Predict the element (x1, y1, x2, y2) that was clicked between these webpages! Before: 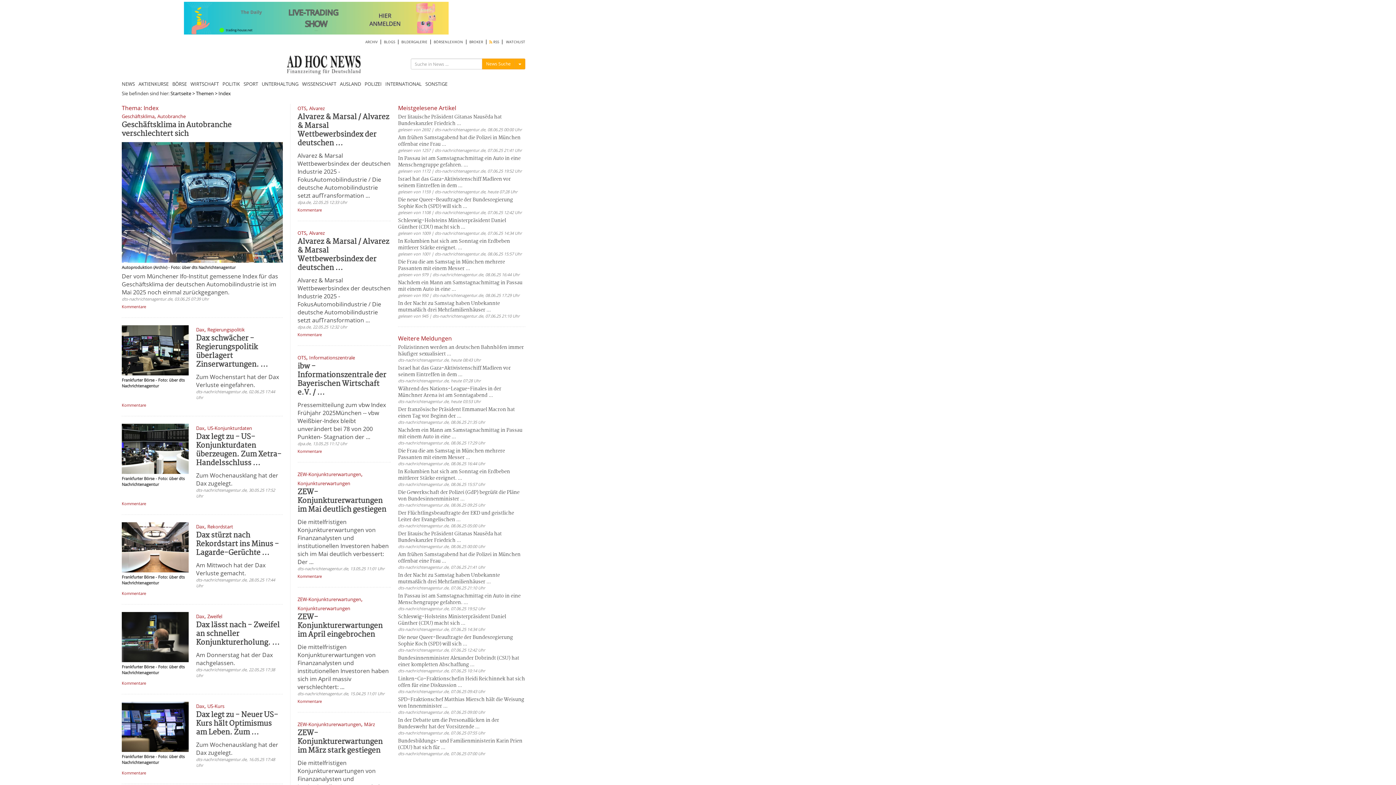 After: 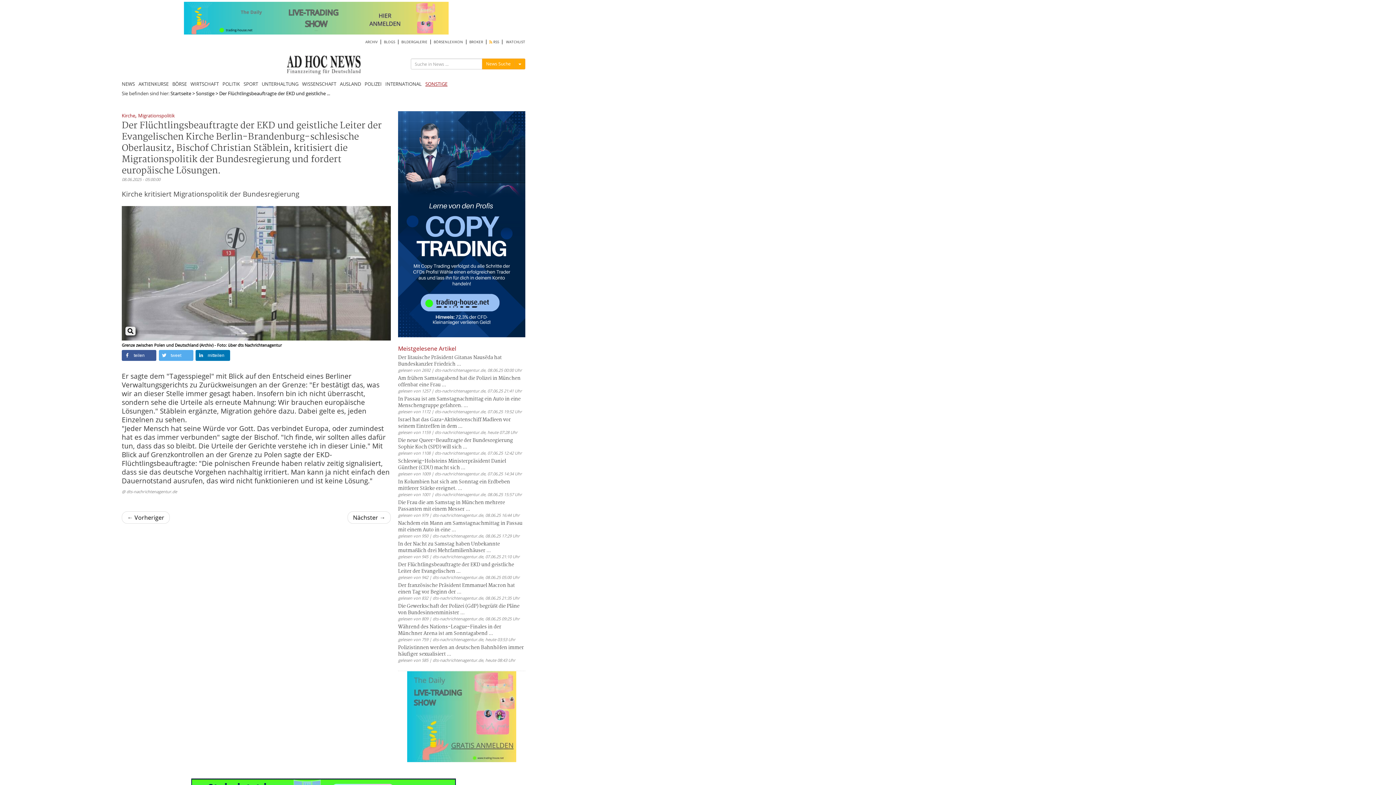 Action: bbox: (398, 368, 514, 382) label: Der Flüchtlingsbeauftragte der EKD und geistliche Leiter der Evangelischen ...